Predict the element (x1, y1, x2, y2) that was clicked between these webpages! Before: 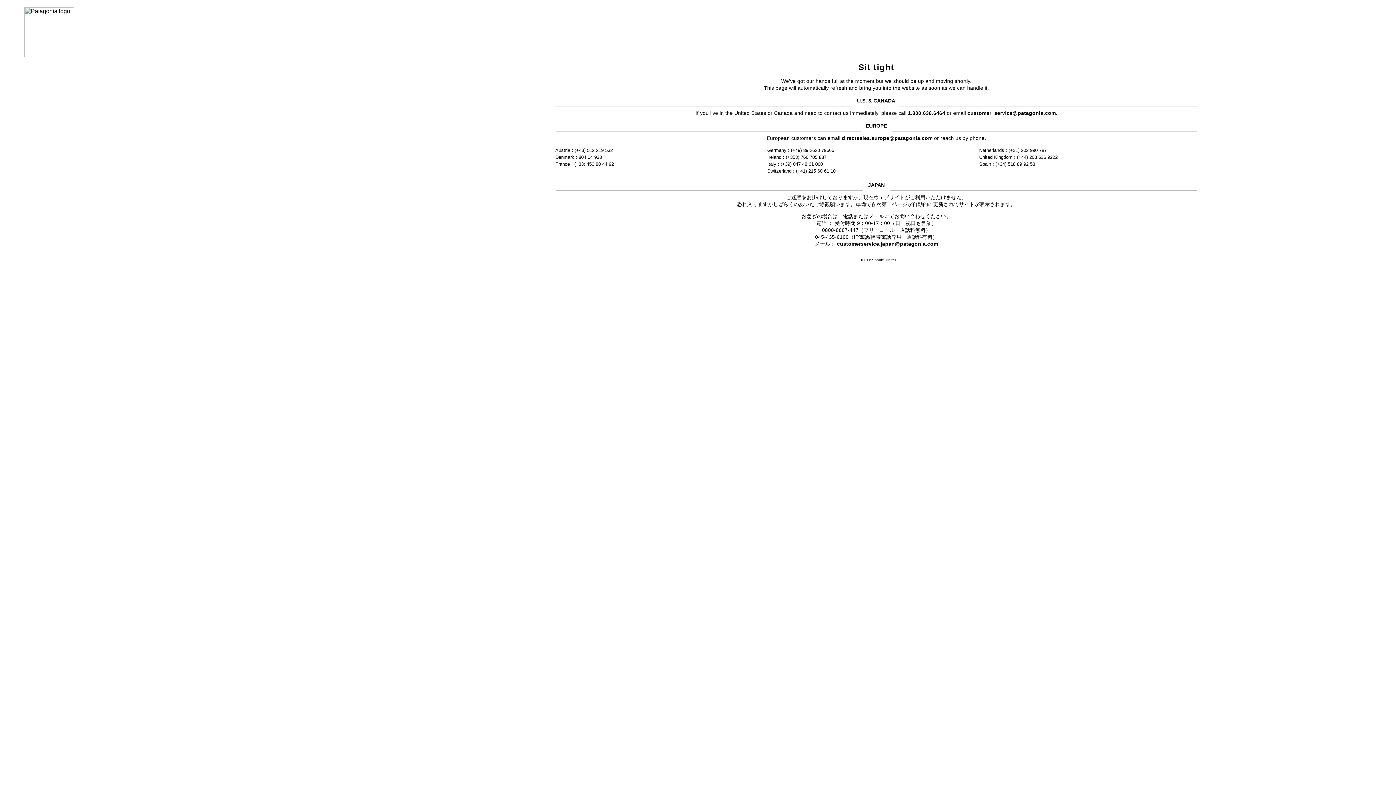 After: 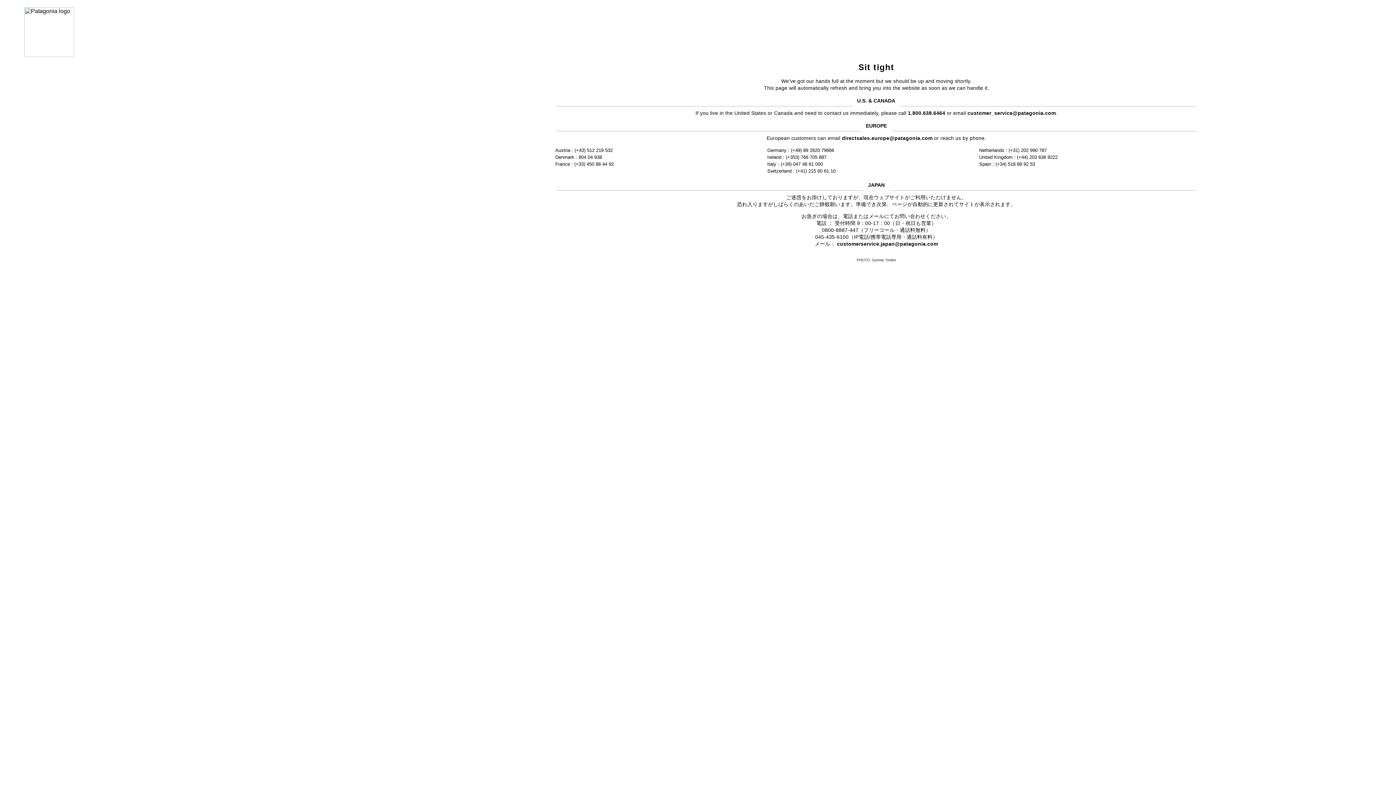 Action: label: directsales.europe@patagonia.com bbox: (842, 135, 932, 141)